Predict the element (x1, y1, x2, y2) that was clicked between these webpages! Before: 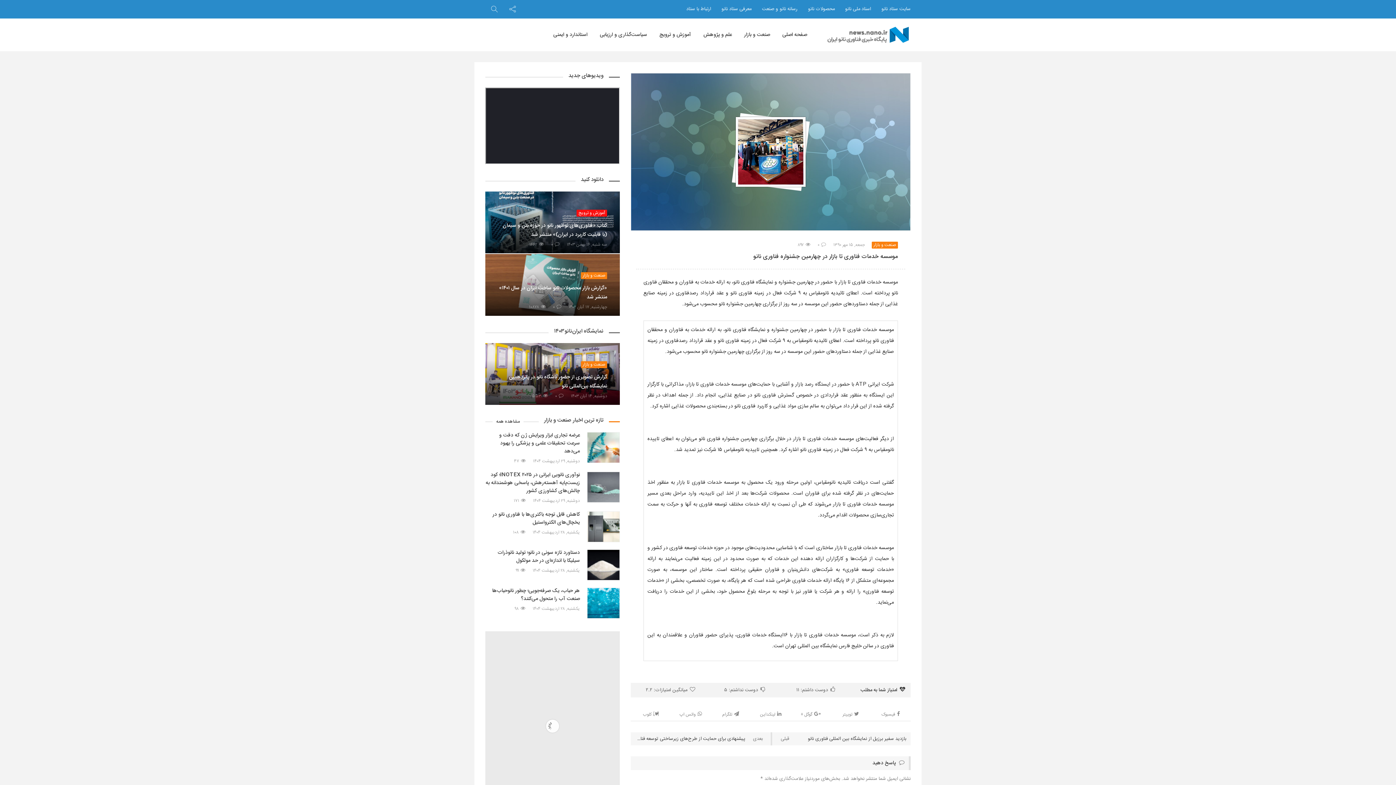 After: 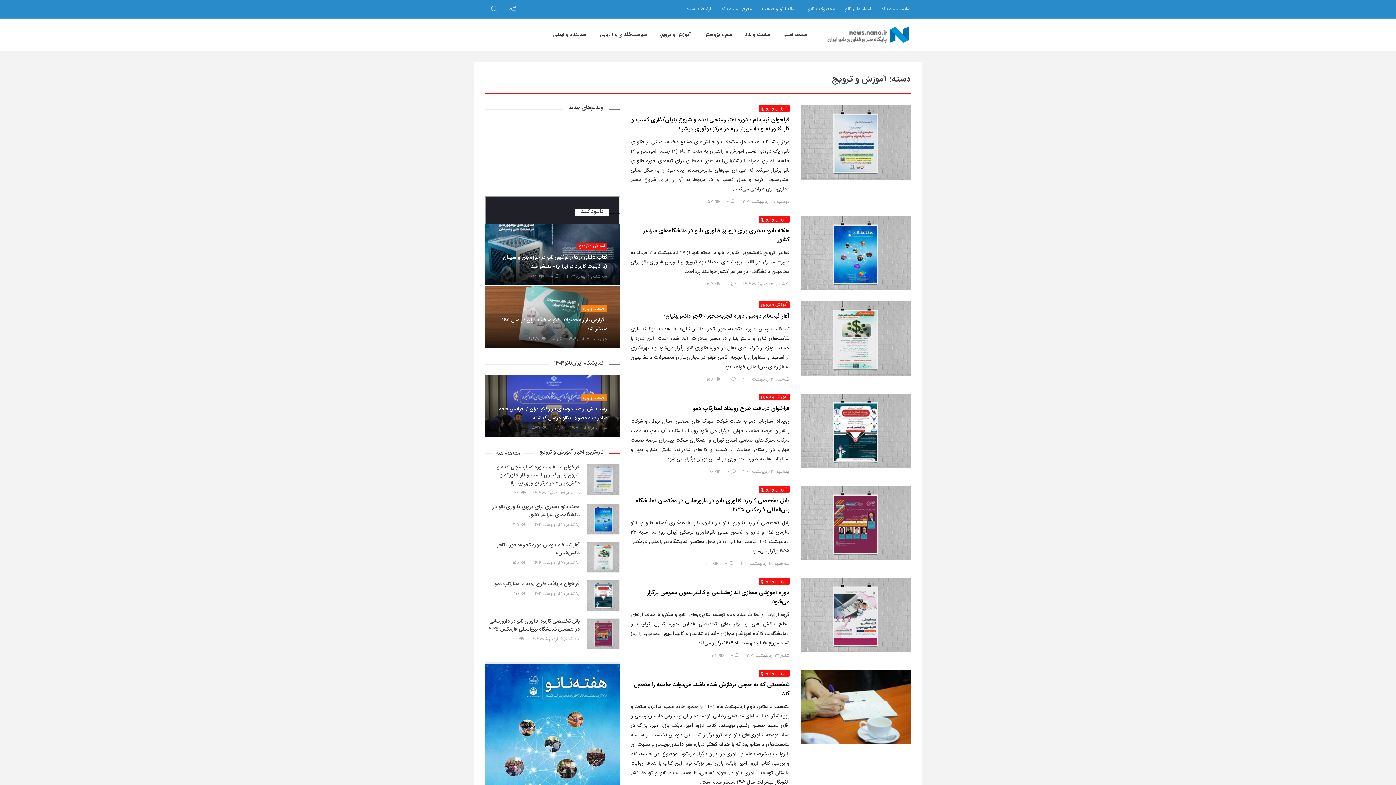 Action: bbox: (576, 209, 607, 216) label: آموزش و ترویج